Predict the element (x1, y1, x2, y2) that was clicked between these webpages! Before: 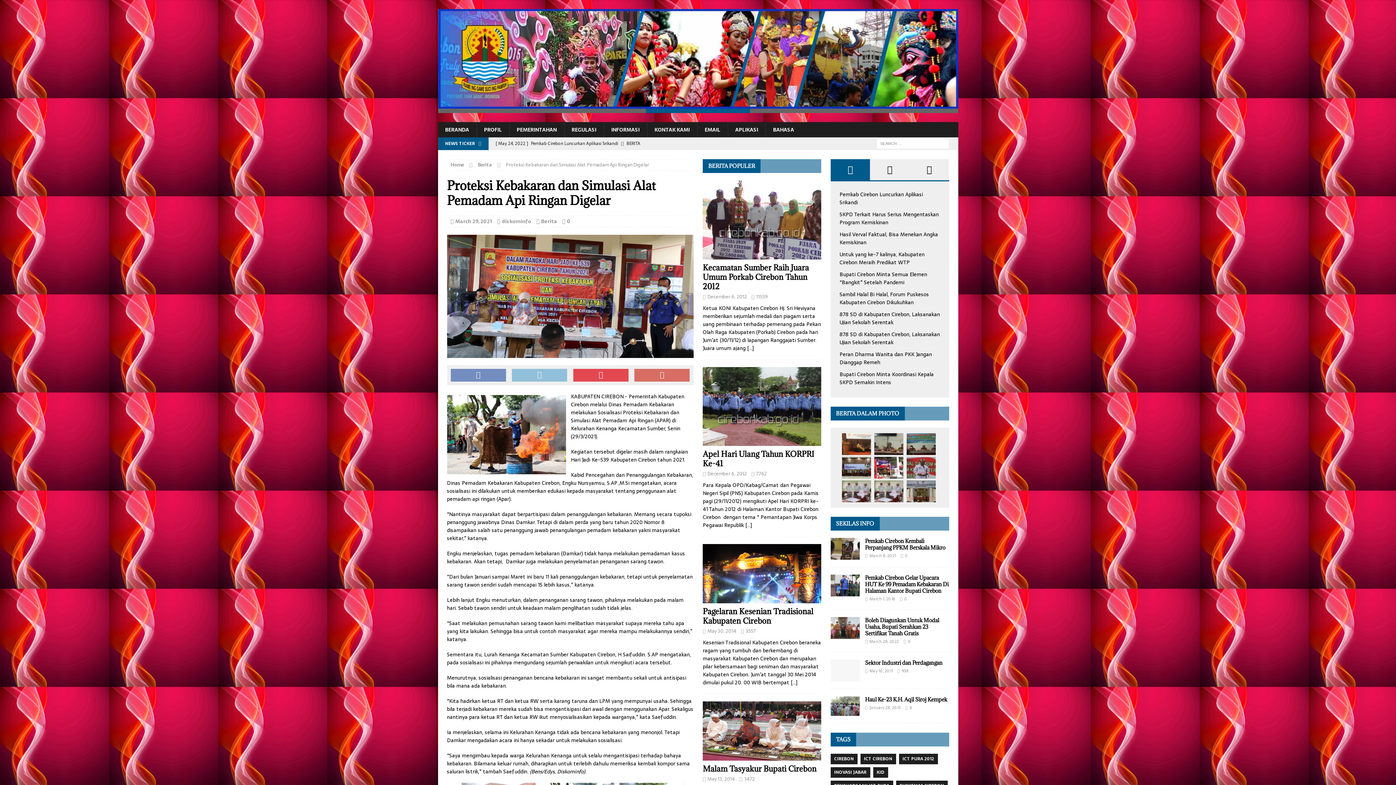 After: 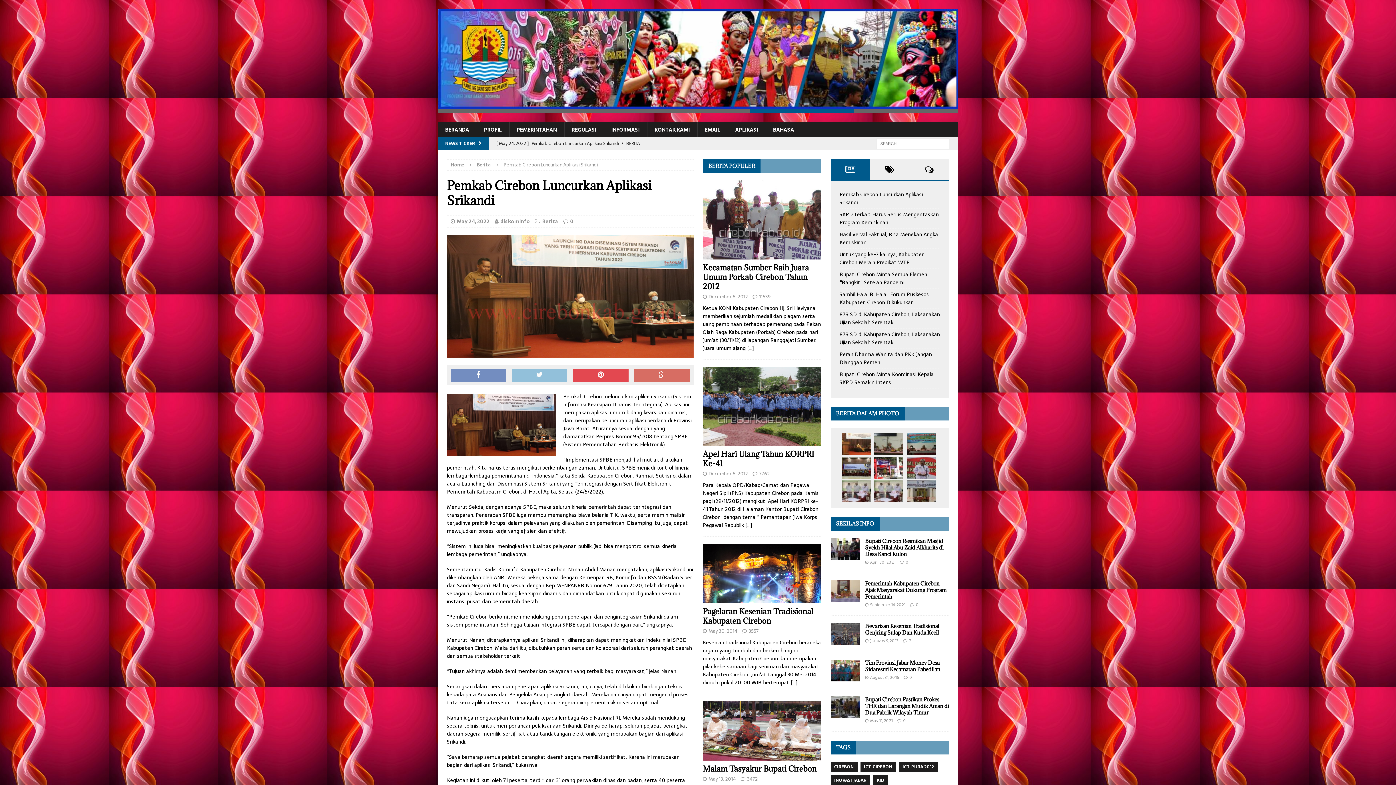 Action: label: [ May 24, 2022 ] Pemkab Cirebon Luncurkan Aplikasi Srikandi  BERITA bbox: (495, 152, 773, 165)